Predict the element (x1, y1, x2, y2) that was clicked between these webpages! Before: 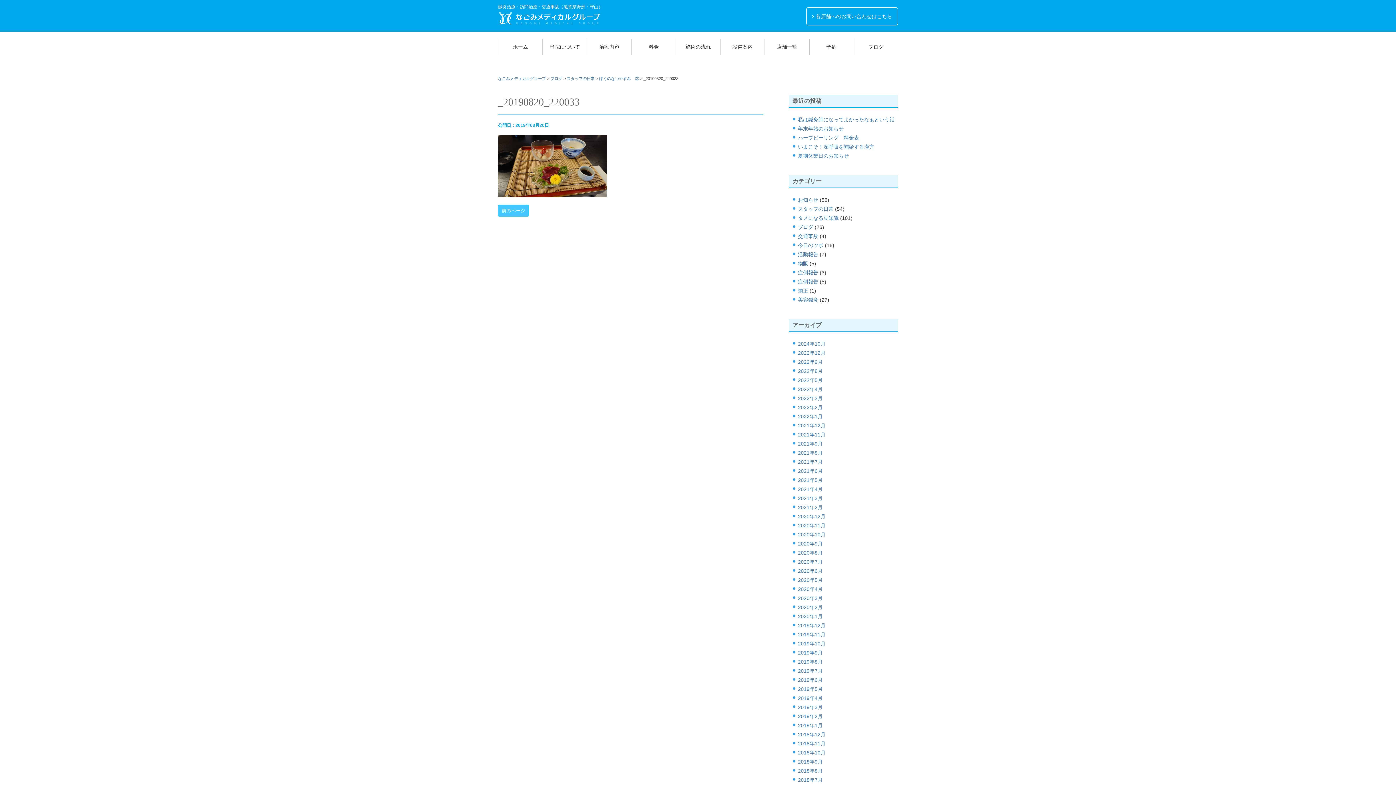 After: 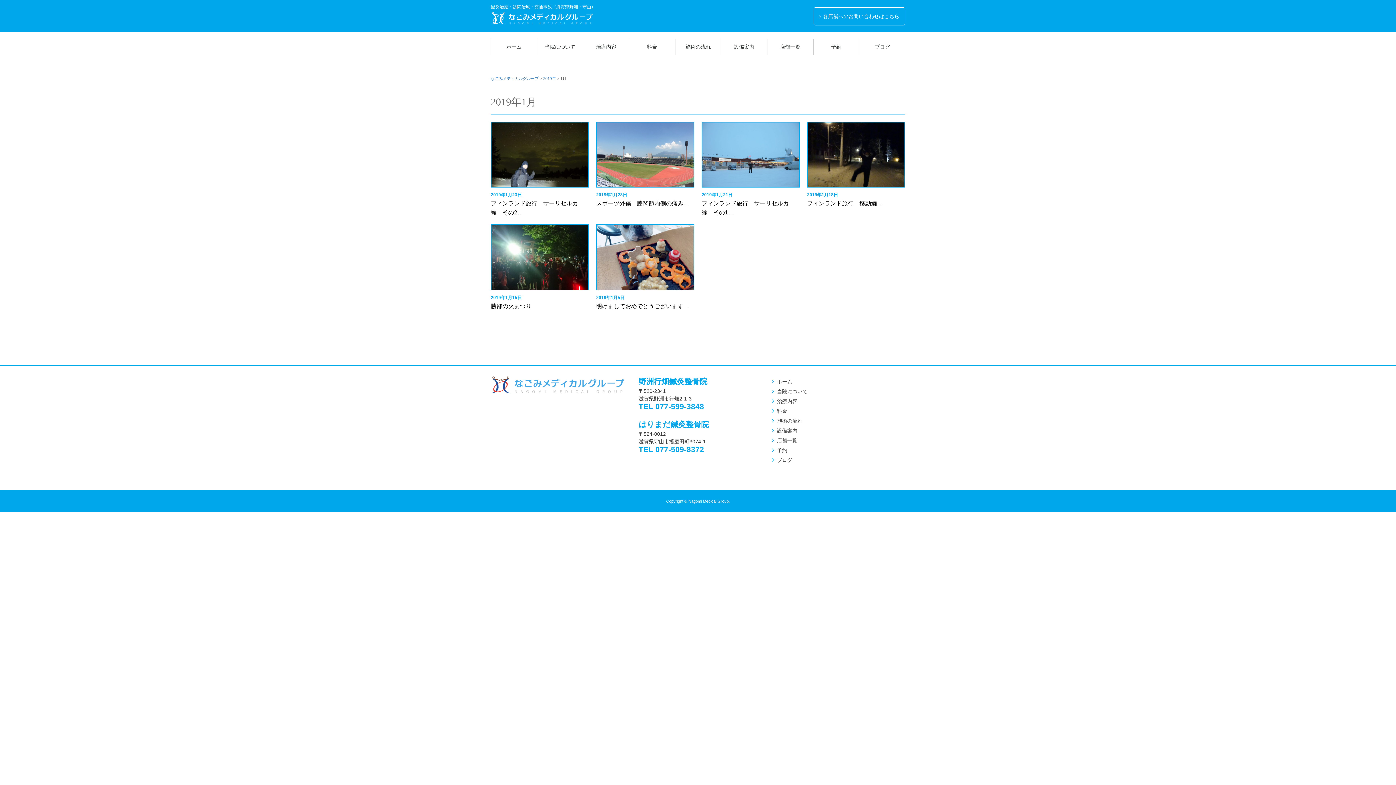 Action: bbox: (798, 722, 822, 728) label: 2019年1月